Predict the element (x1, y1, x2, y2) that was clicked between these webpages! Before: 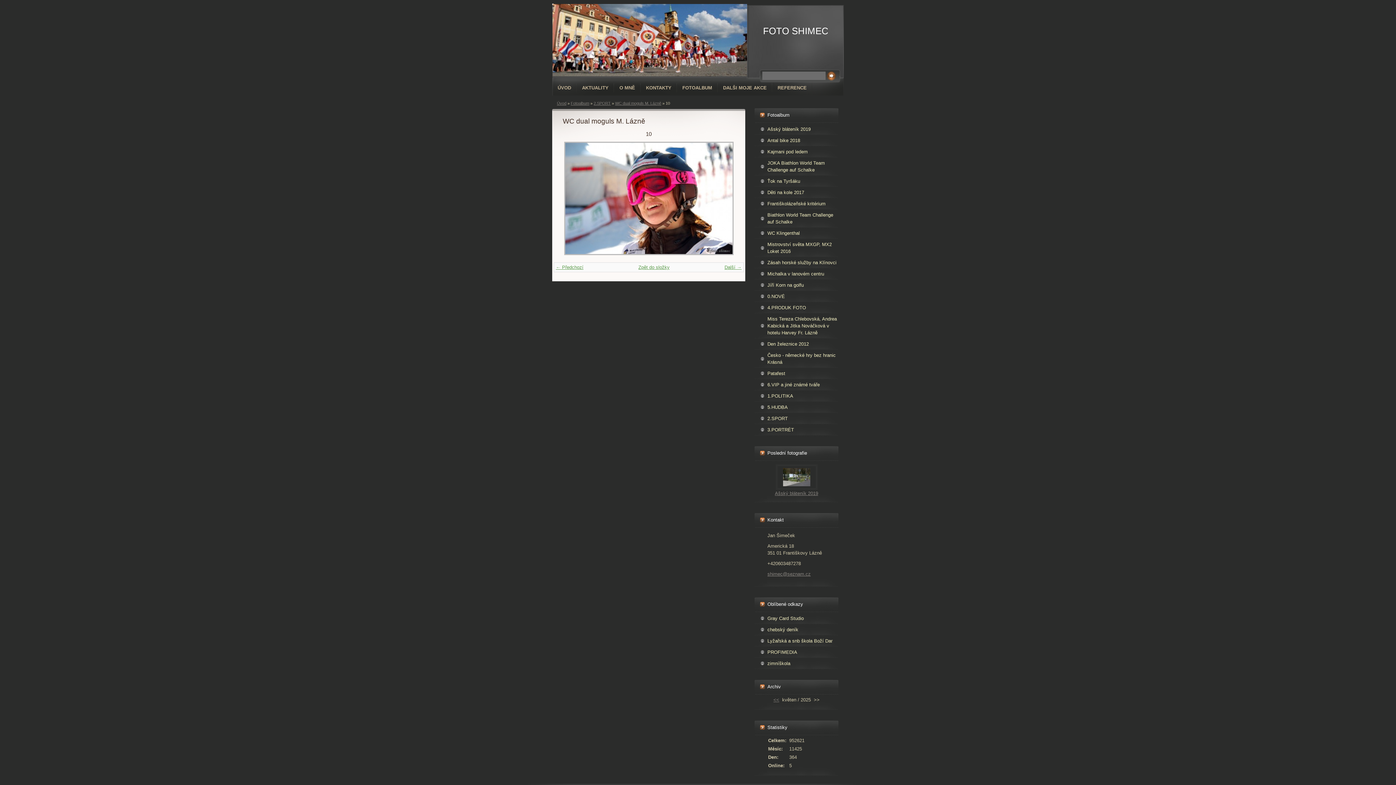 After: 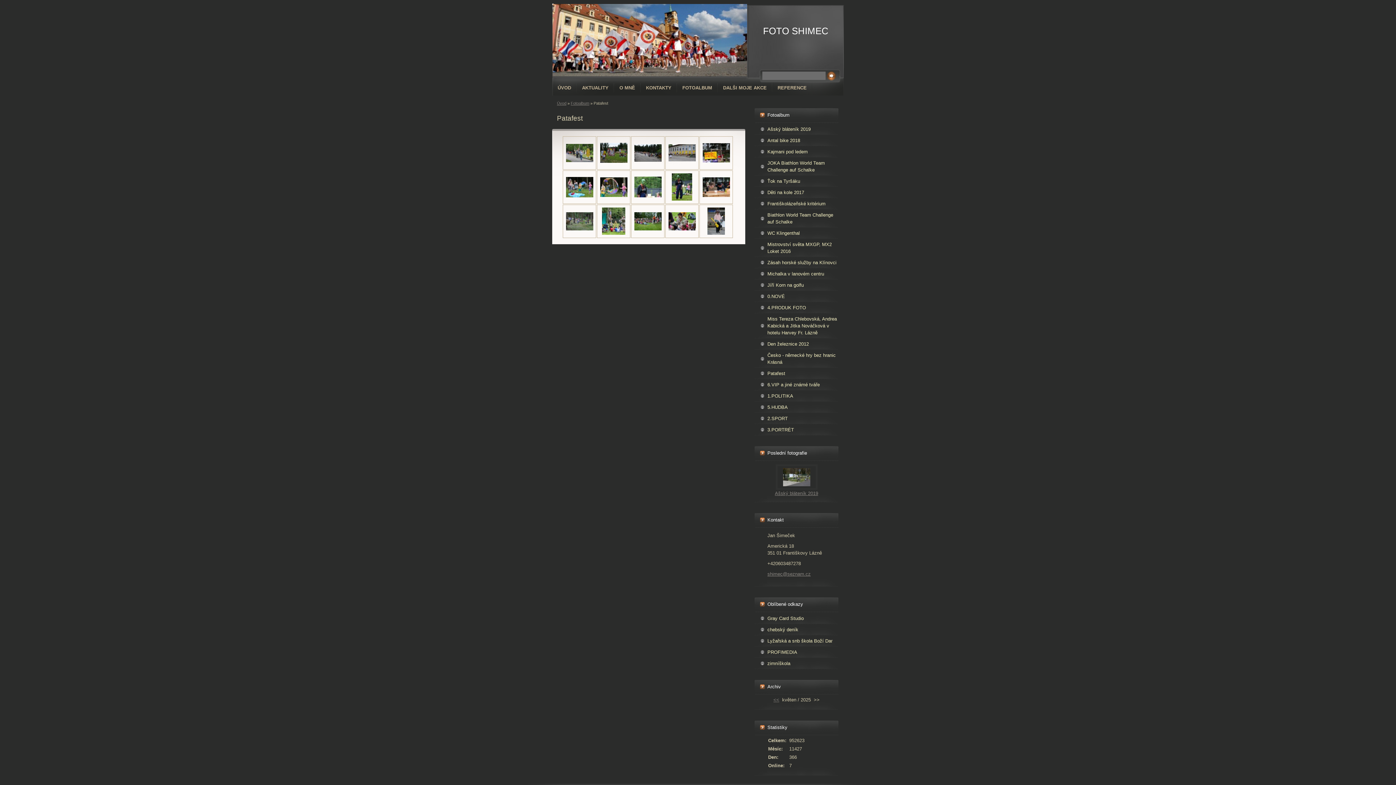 Action: label: Patafest bbox: (754, 370, 838, 377)